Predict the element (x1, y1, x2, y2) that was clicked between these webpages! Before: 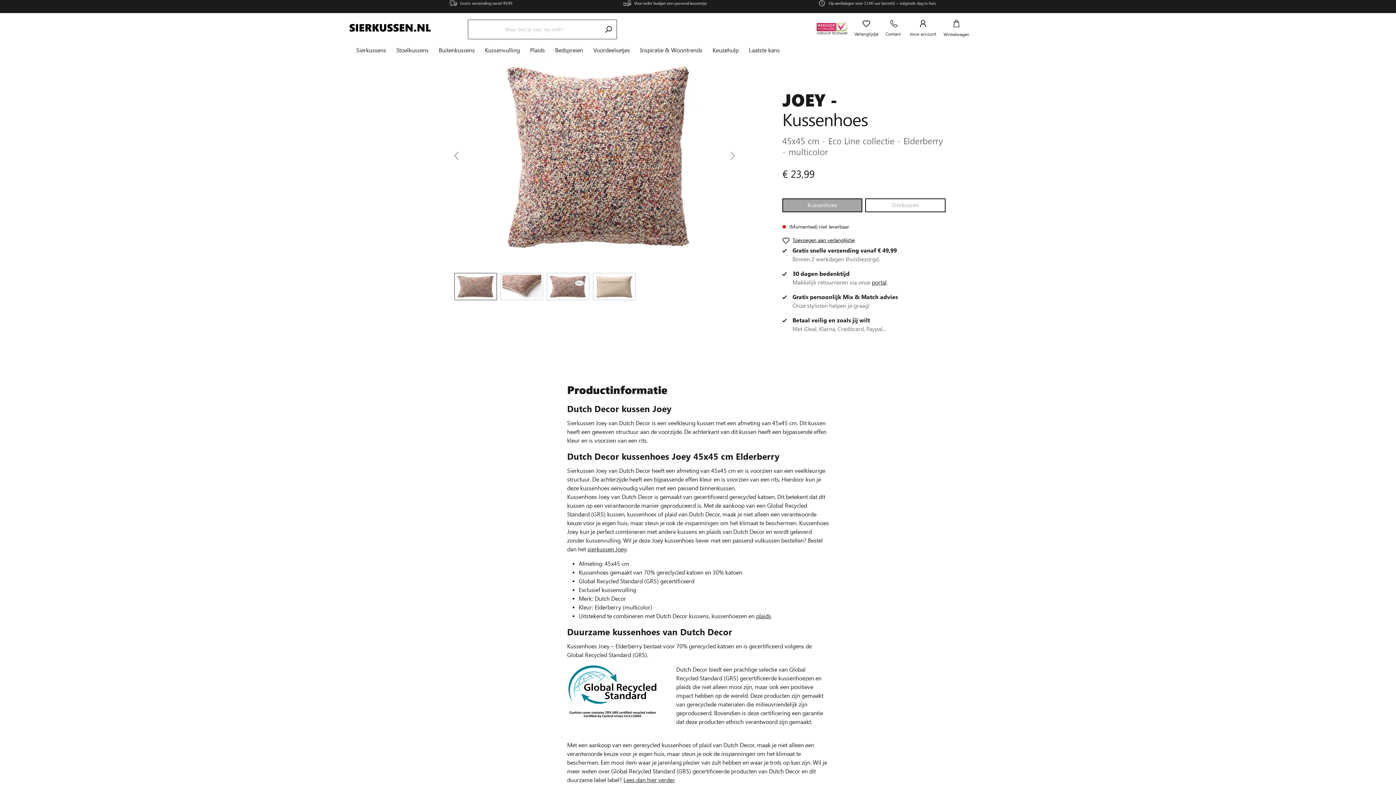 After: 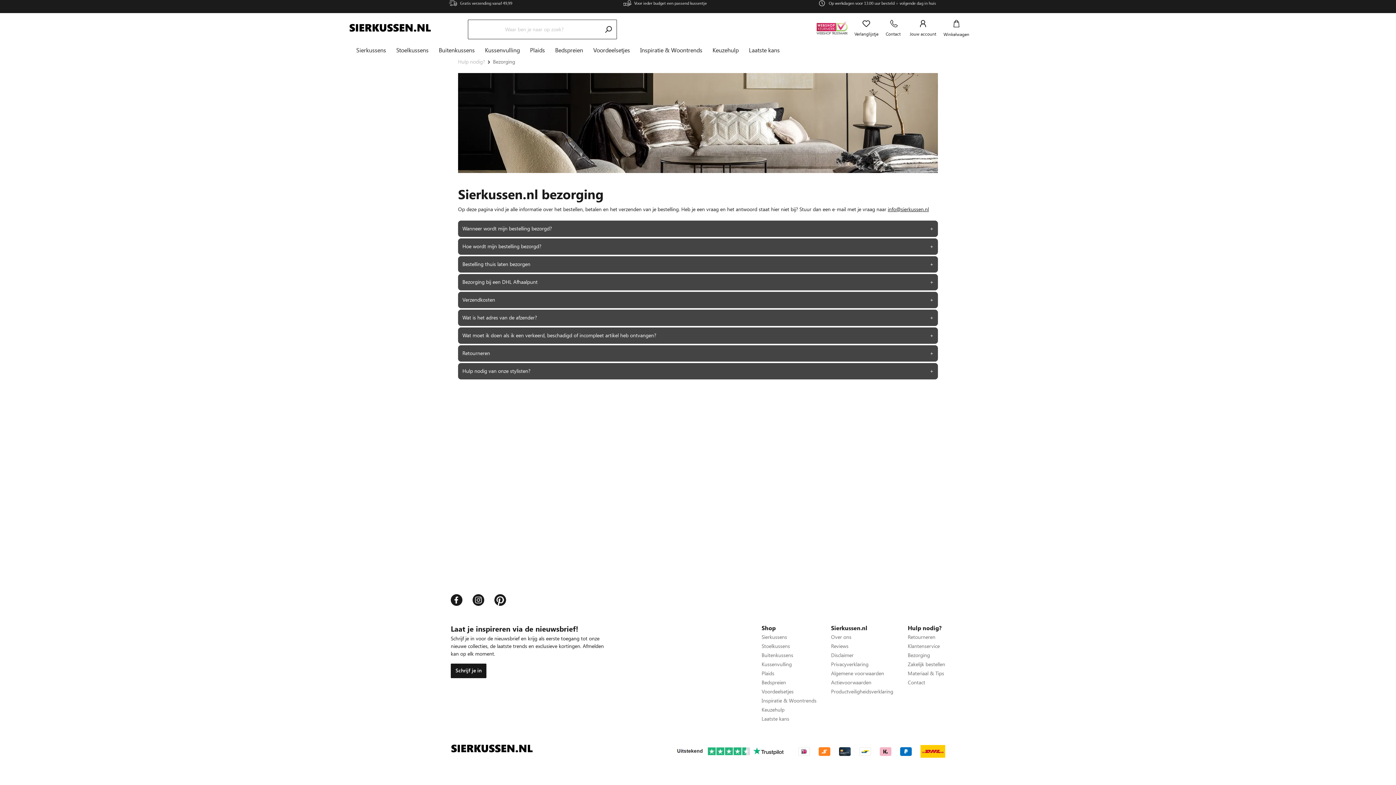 Action: label:  Op werkdagen voor 13.00 uur besteld = volgende dag in huis bbox: (818, 1, 936, 5)